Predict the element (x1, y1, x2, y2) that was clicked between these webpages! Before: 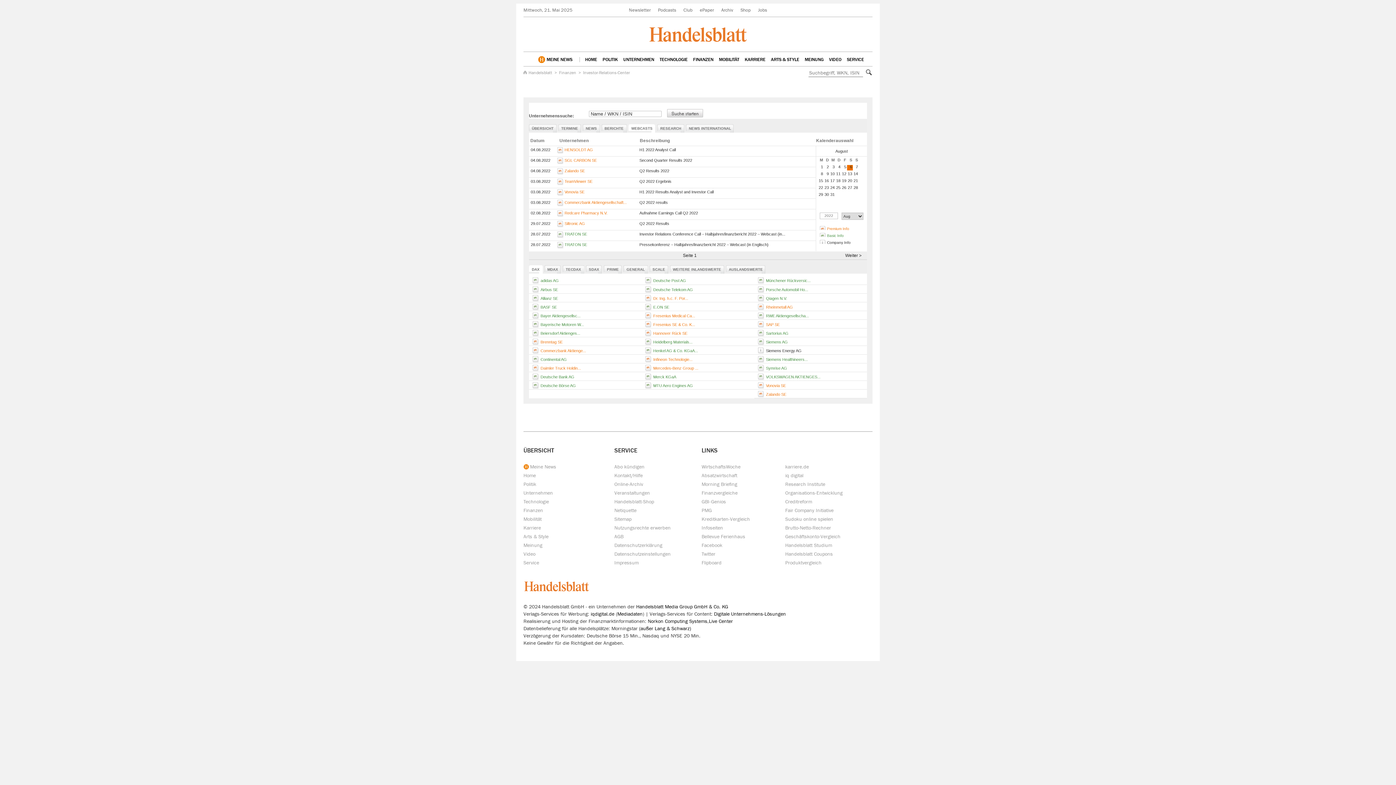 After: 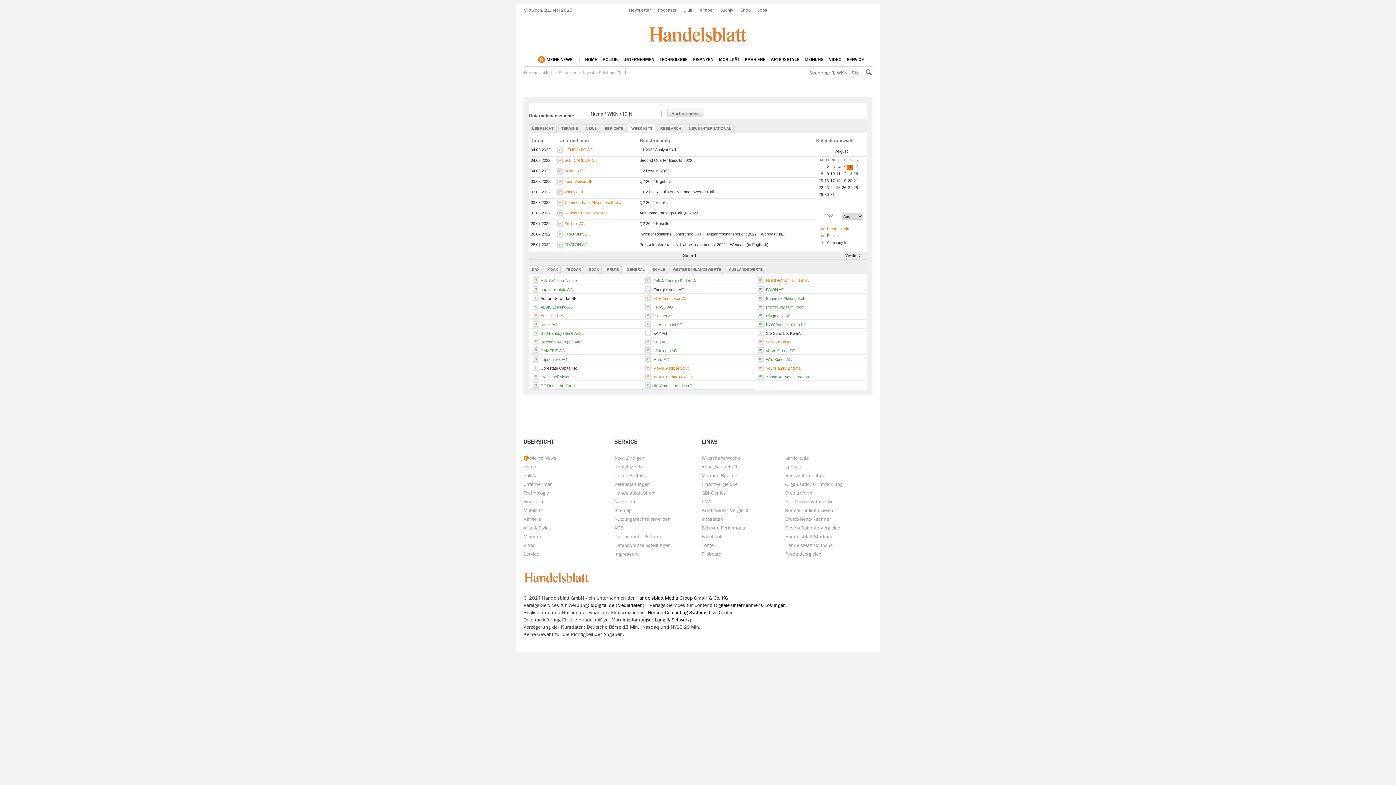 Action: bbox: (623, 265, 645, 272) label: GENERAL